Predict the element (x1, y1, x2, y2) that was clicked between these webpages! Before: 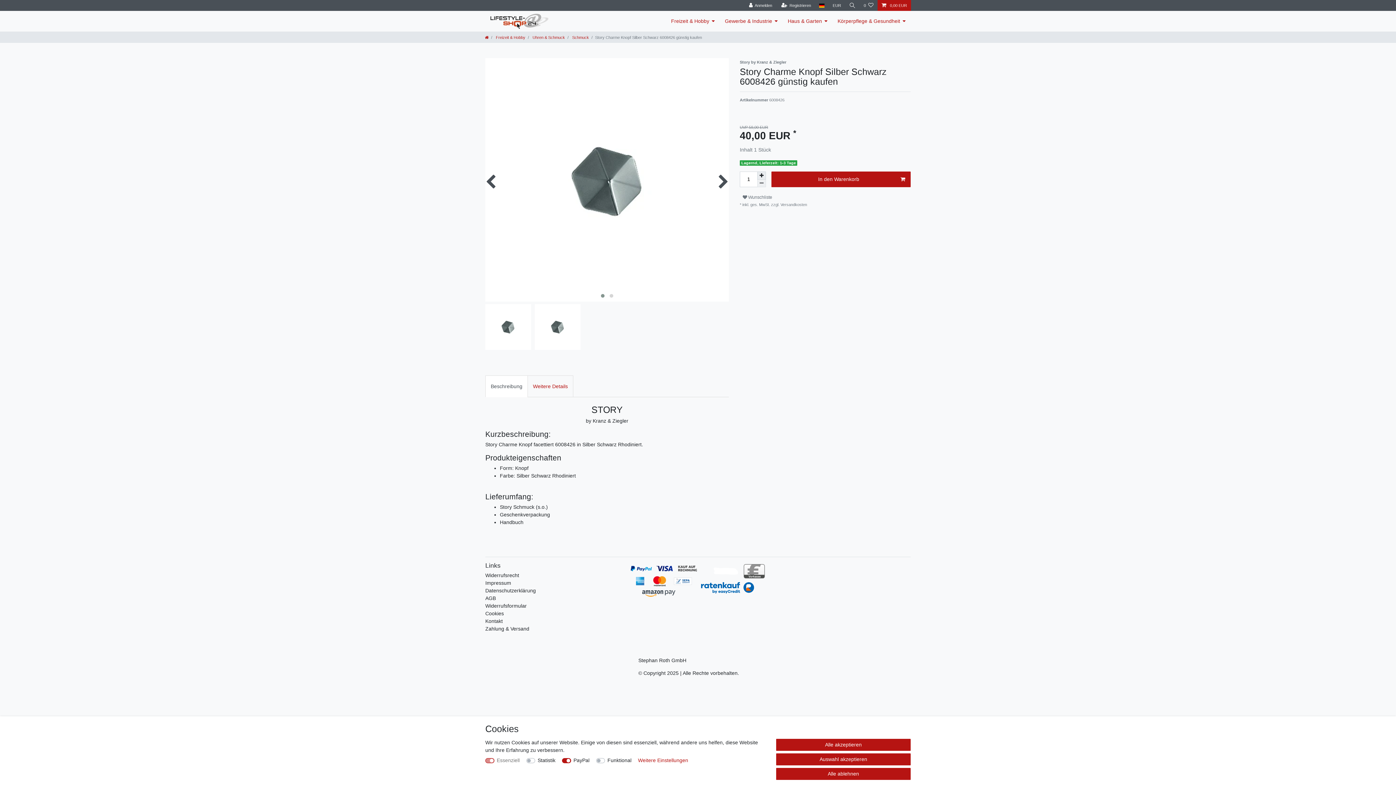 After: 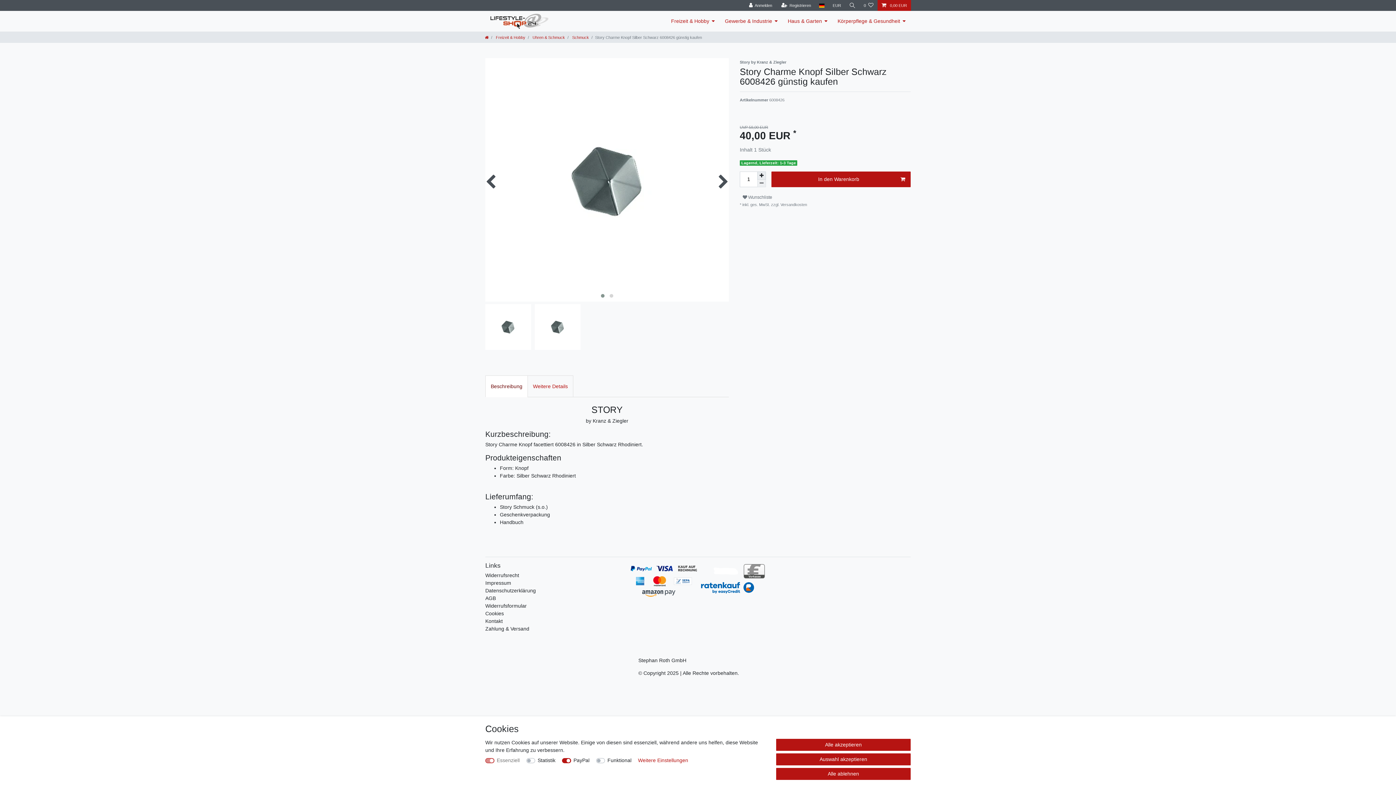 Action: bbox: (485, 375, 528, 397) label: Beschreibung